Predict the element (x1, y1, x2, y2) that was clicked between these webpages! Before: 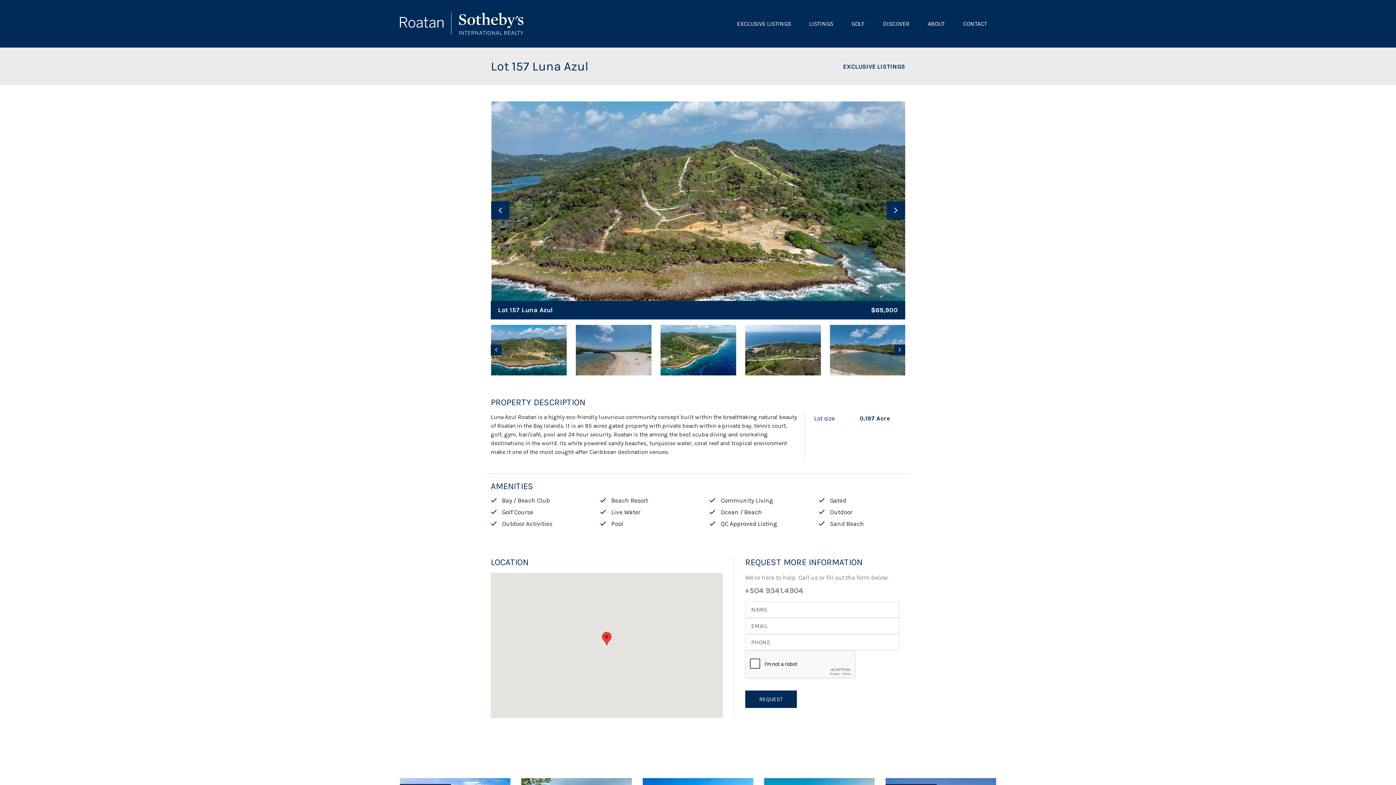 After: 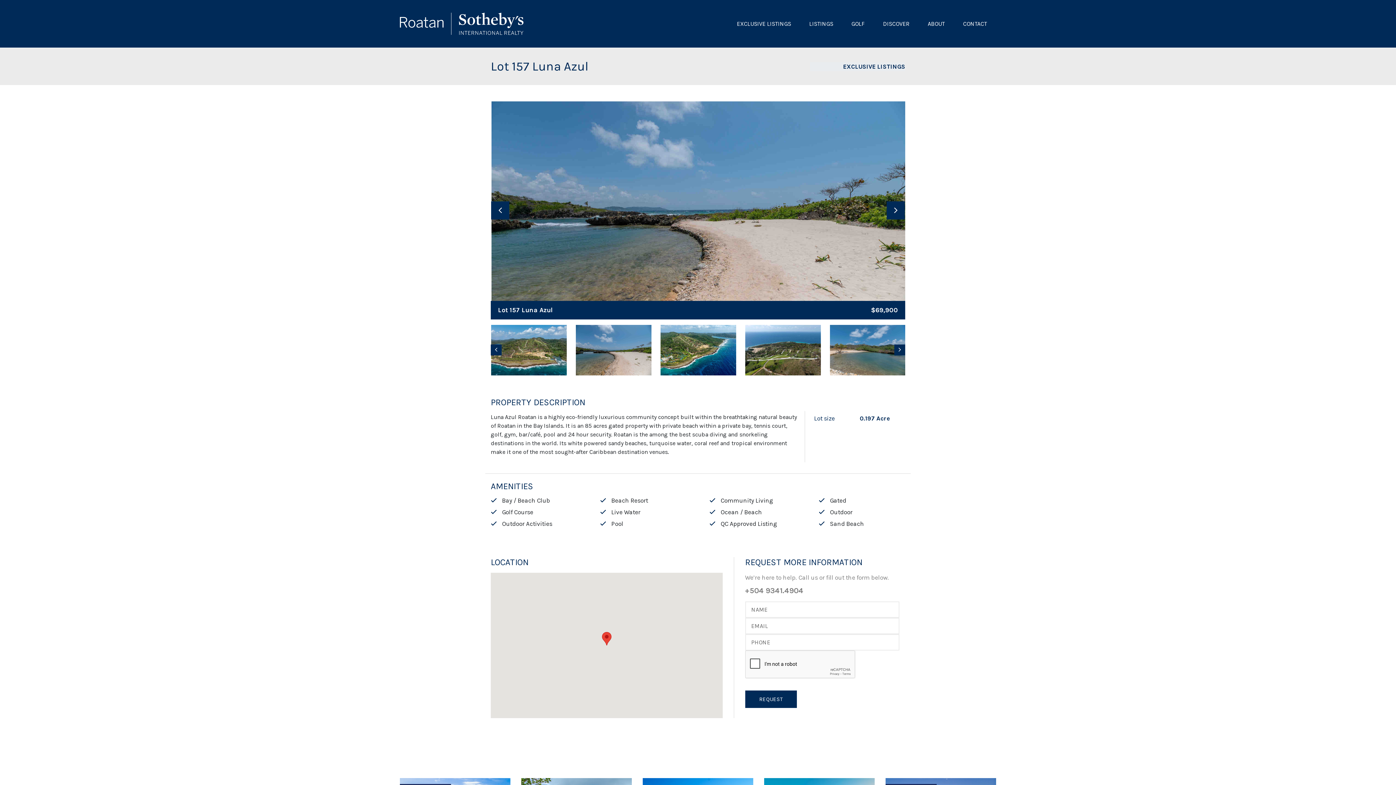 Action: bbox: (576, 325, 651, 375)